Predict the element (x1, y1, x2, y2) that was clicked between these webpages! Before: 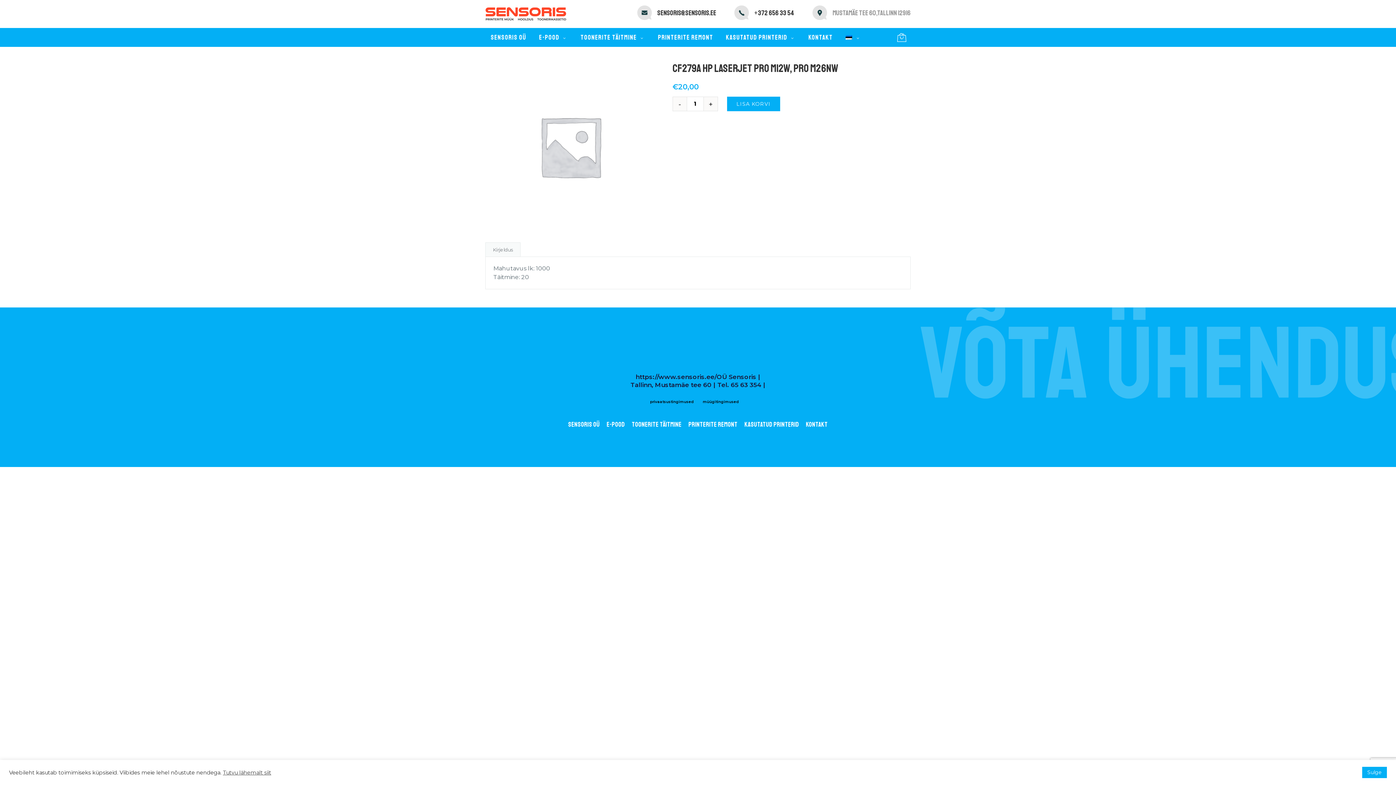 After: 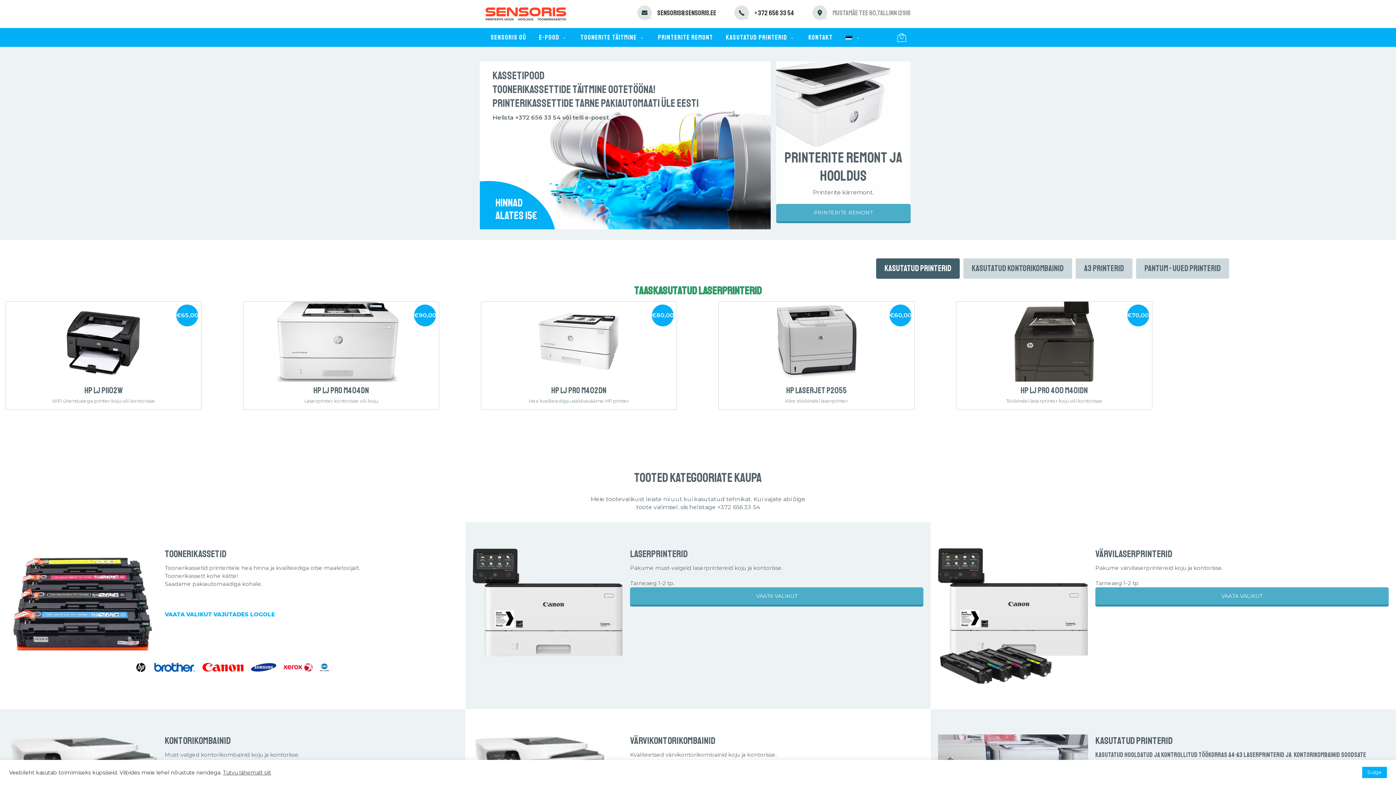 Action: label: Sensoris OÜ bbox: (568, 420, 600, 428)